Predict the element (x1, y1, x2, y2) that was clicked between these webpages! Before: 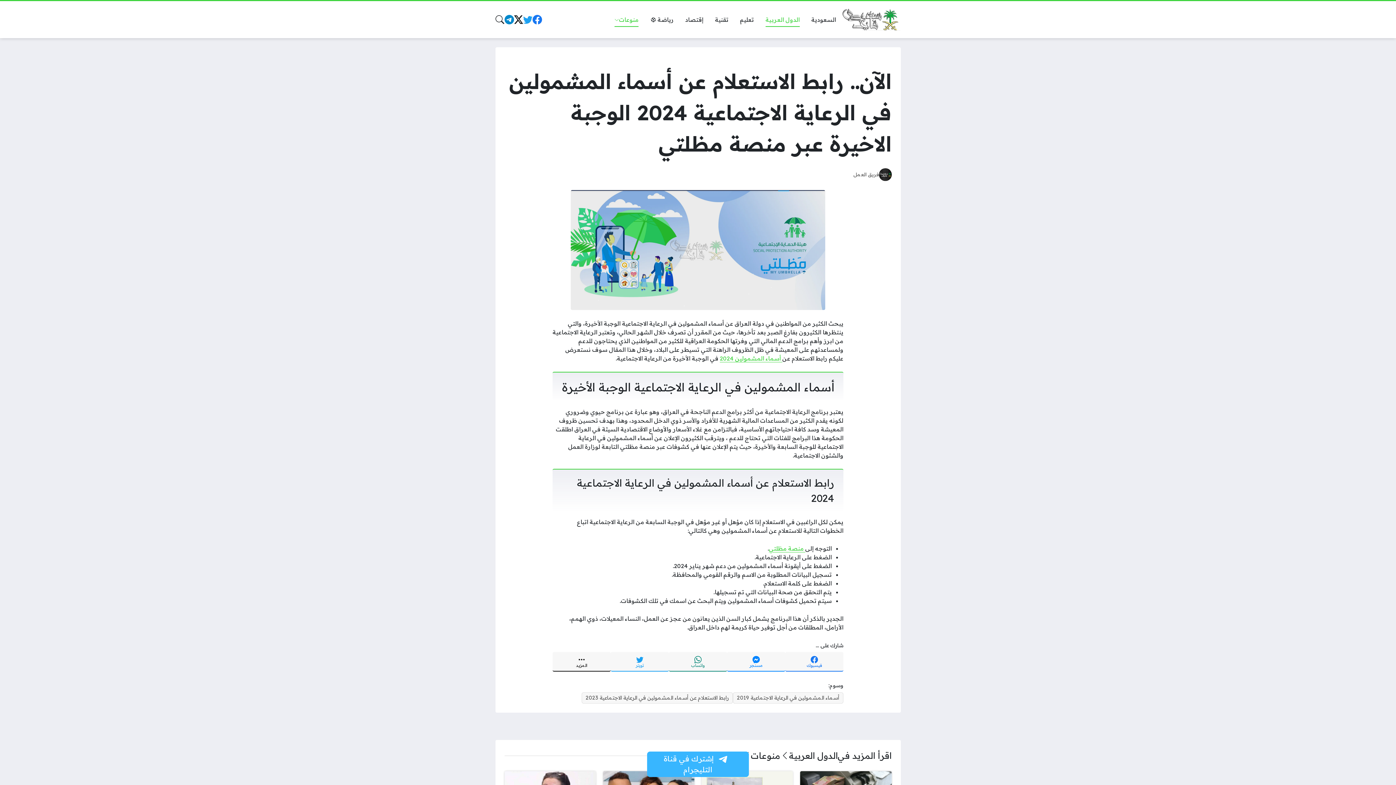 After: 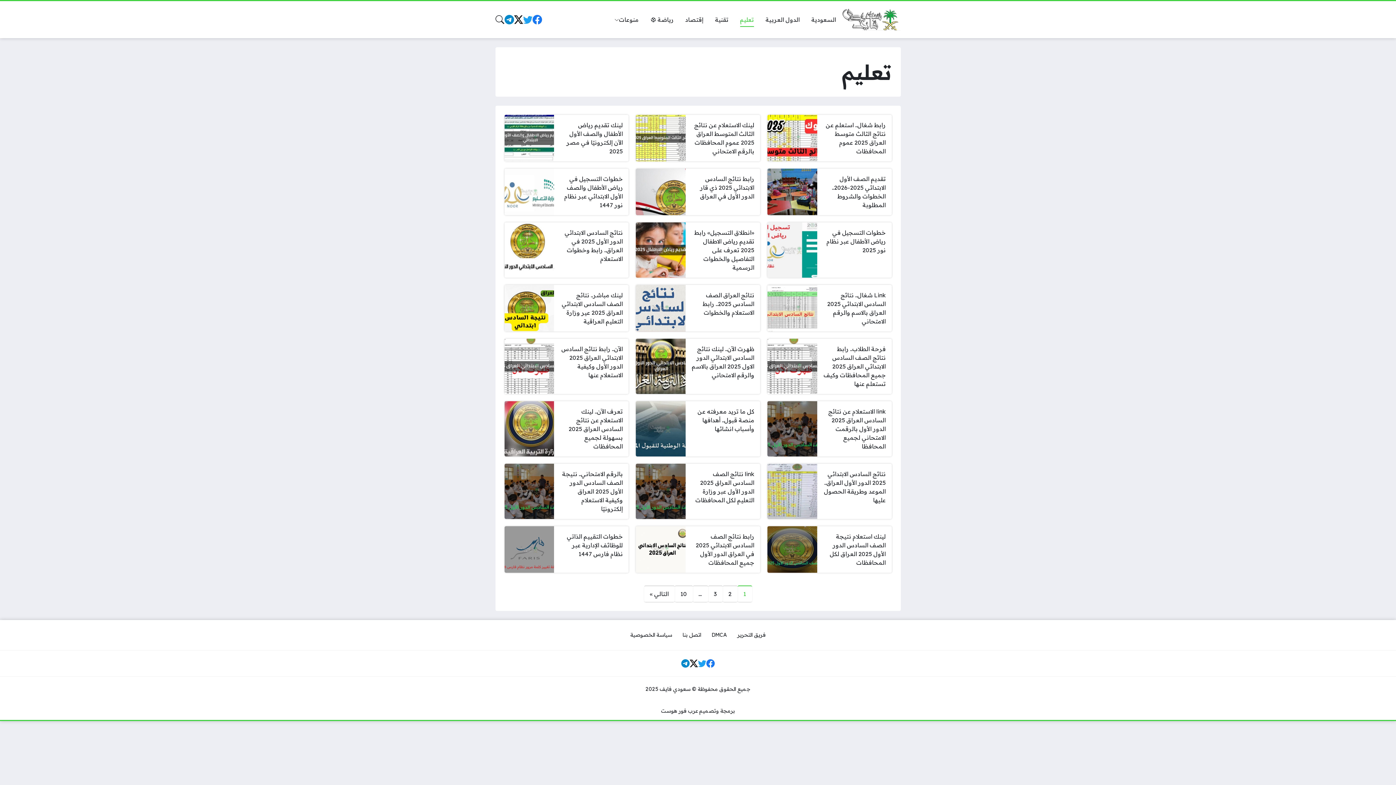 Action: label: تعليم bbox: (734, 12, 759, 26)